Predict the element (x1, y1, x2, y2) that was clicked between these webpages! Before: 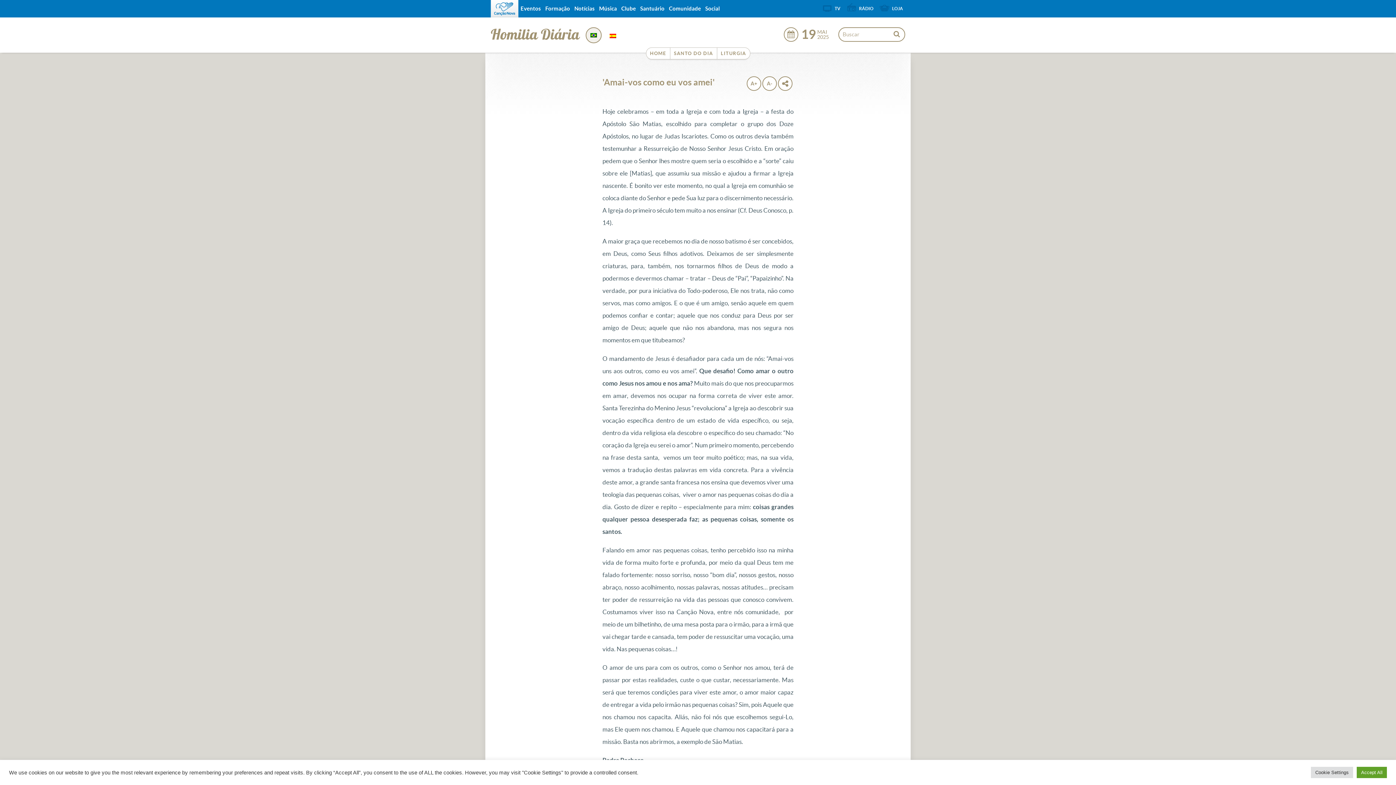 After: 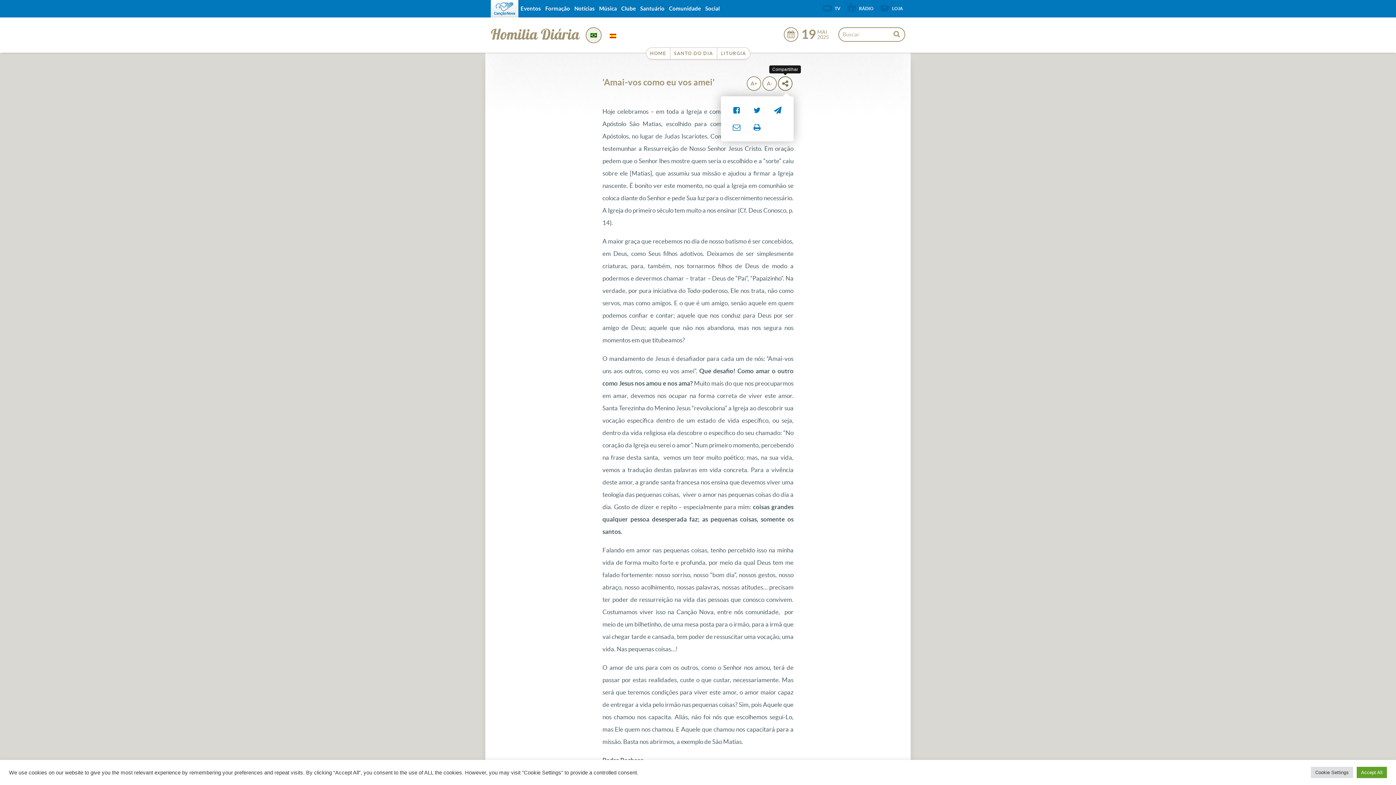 Action: bbox: (778, 76, 792, 90)